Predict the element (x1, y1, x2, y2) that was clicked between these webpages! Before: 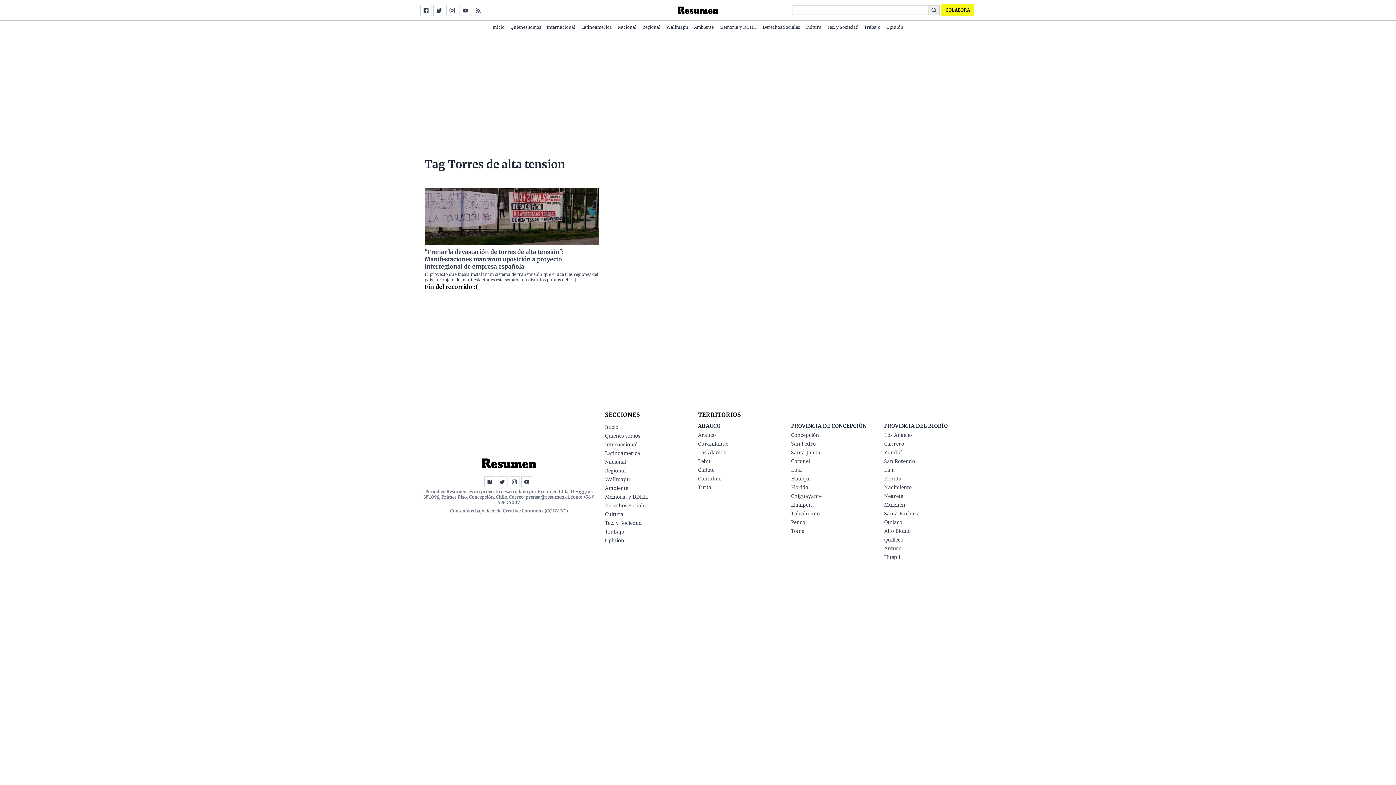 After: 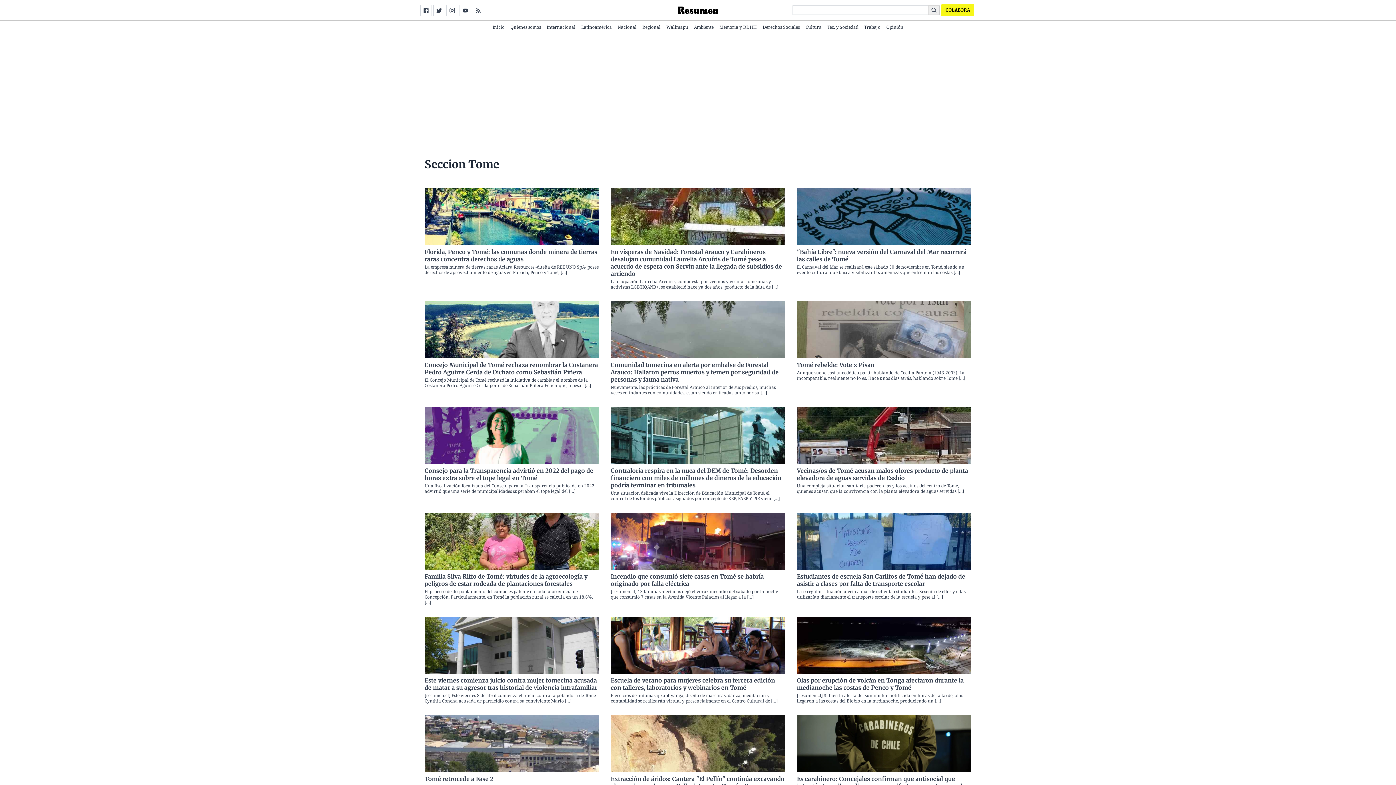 Action: label: Tomé bbox: (791, 527, 804, 534)